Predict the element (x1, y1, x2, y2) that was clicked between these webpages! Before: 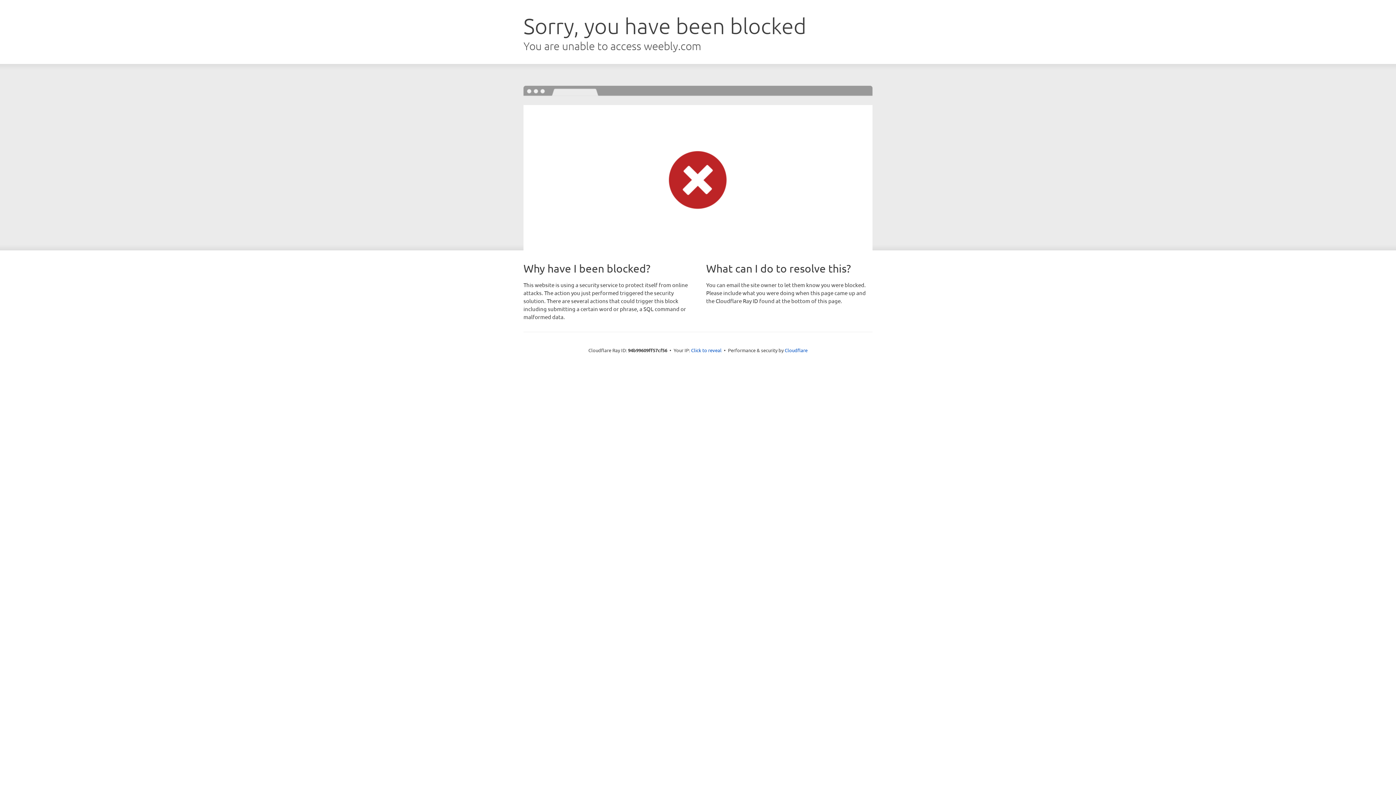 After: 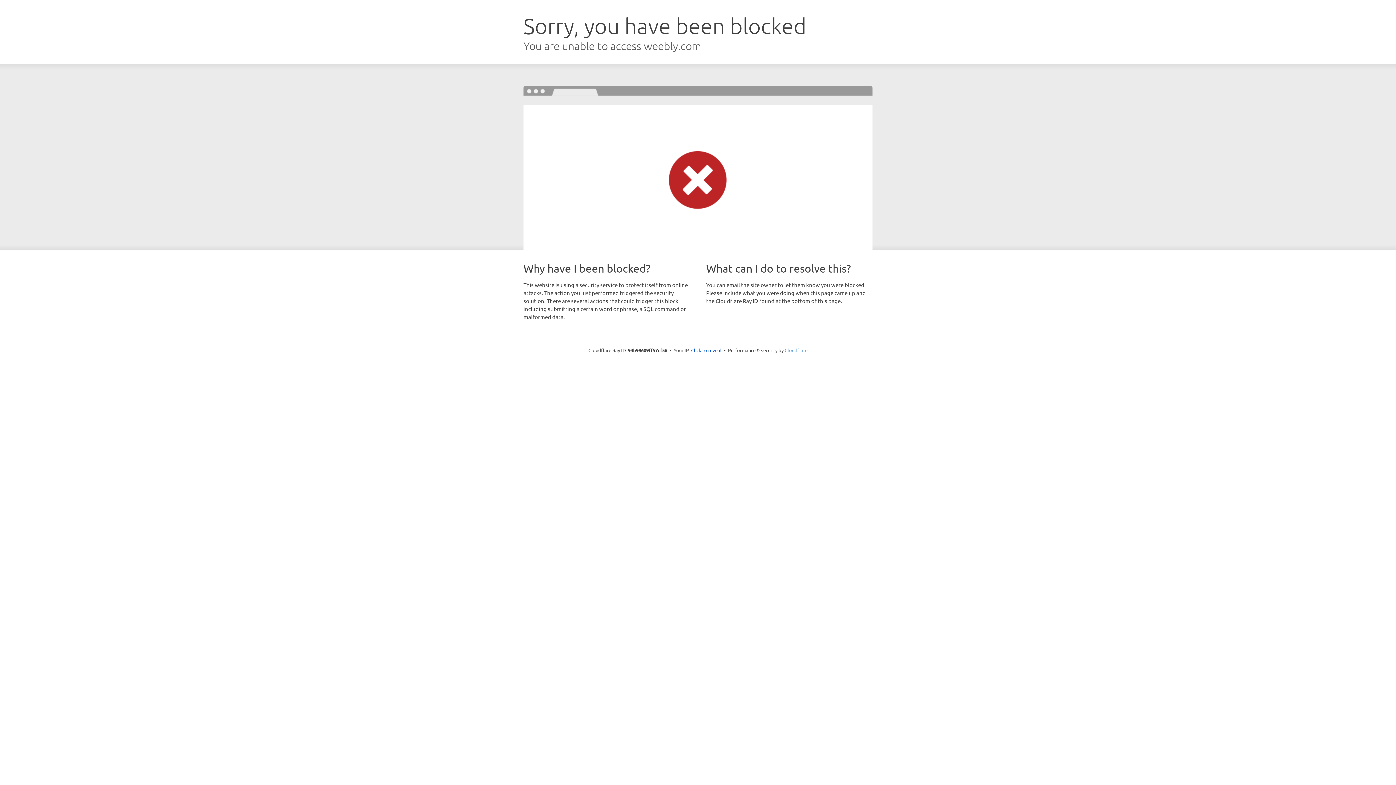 Action: bbox: (784, 347, 807, 353) label: Cloudflare